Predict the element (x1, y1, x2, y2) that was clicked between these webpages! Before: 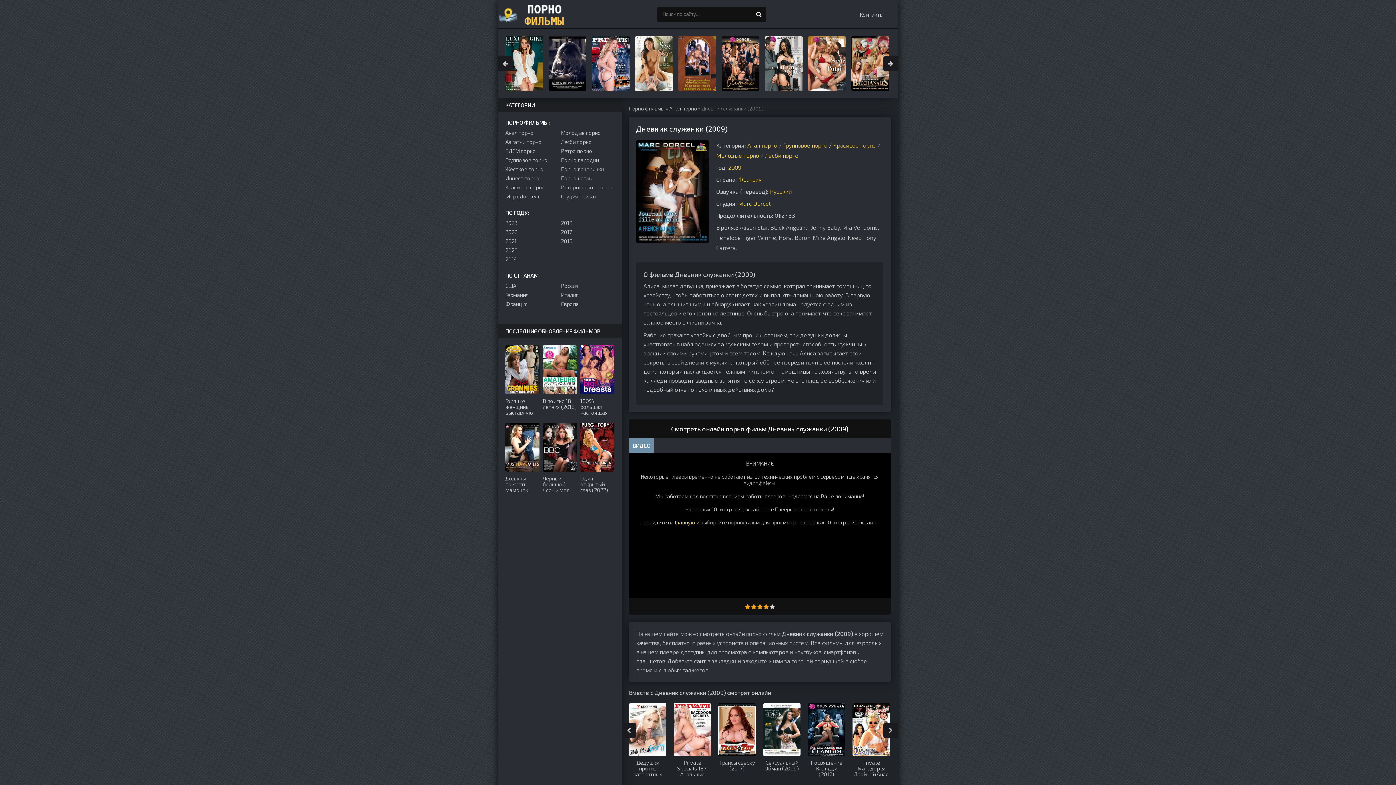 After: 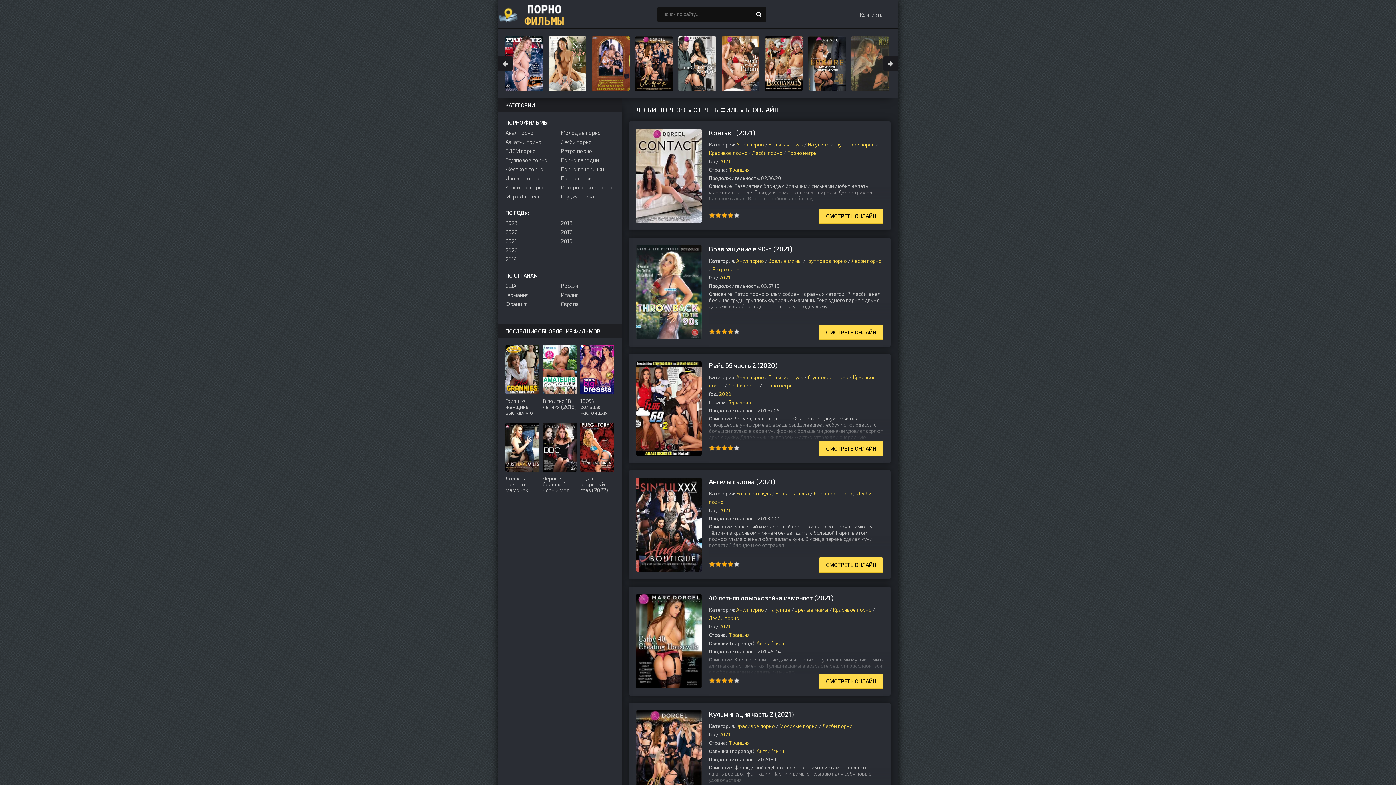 Action: label: Лесби порно bbox: (561, 138, 614, 145)